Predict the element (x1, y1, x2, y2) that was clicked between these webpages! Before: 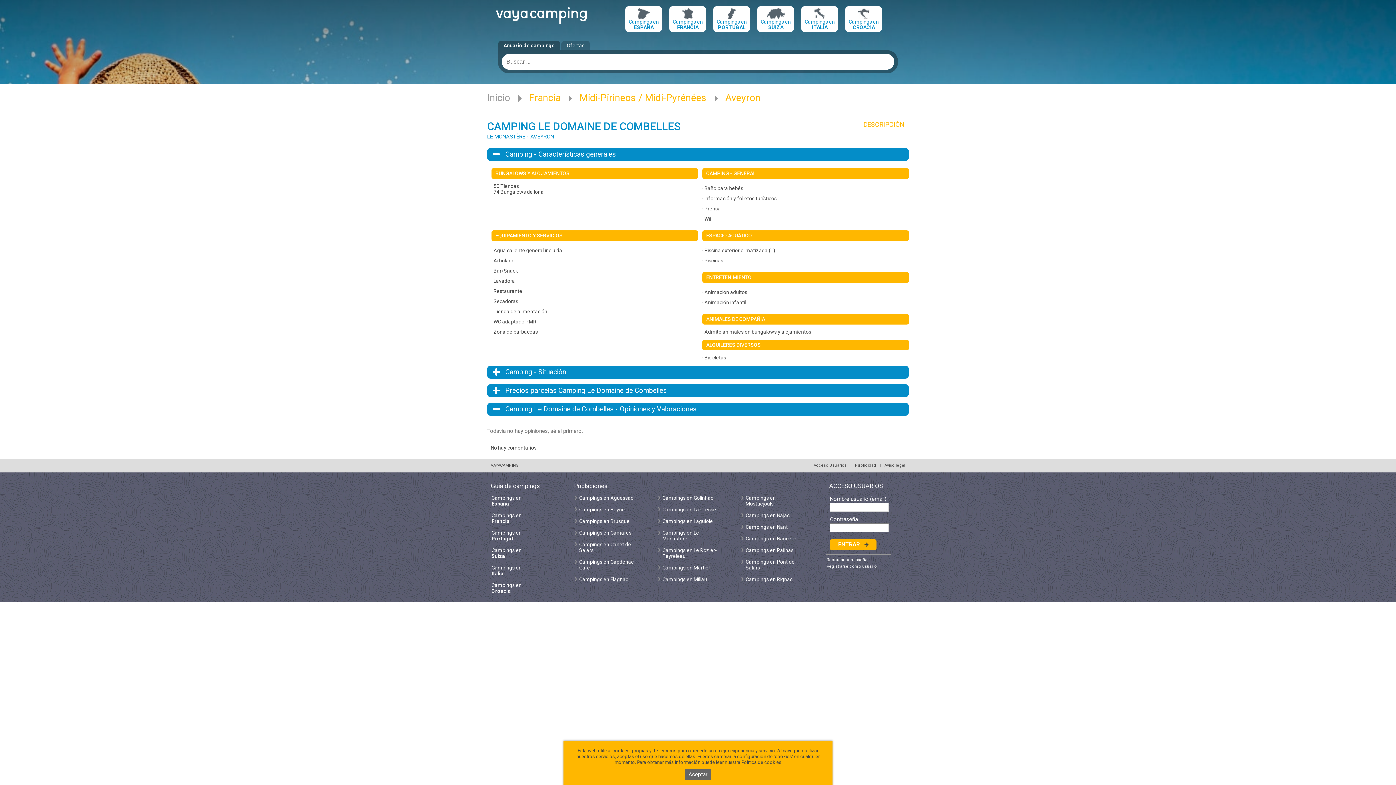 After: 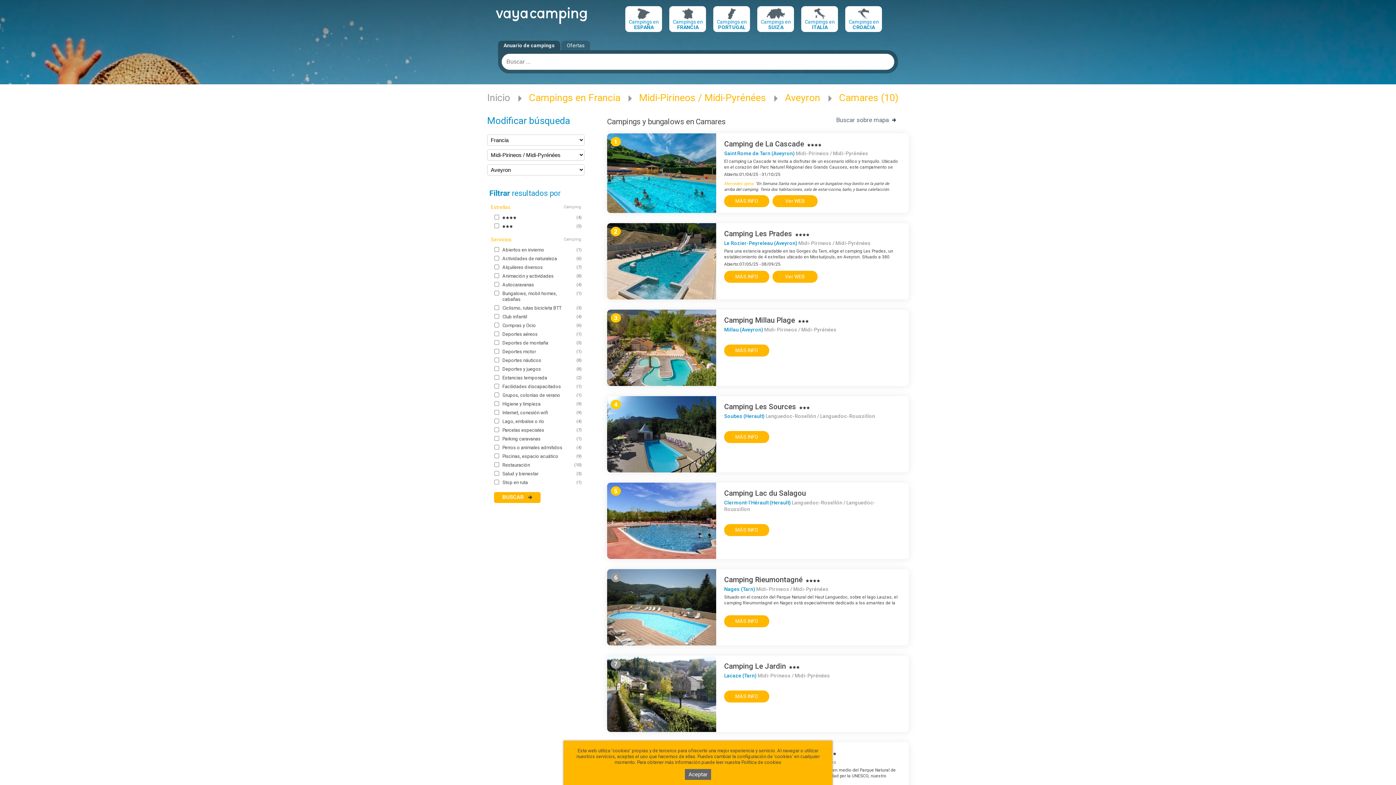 Action: bbox: (574, 530, 635, 536) label: Campings en Camares